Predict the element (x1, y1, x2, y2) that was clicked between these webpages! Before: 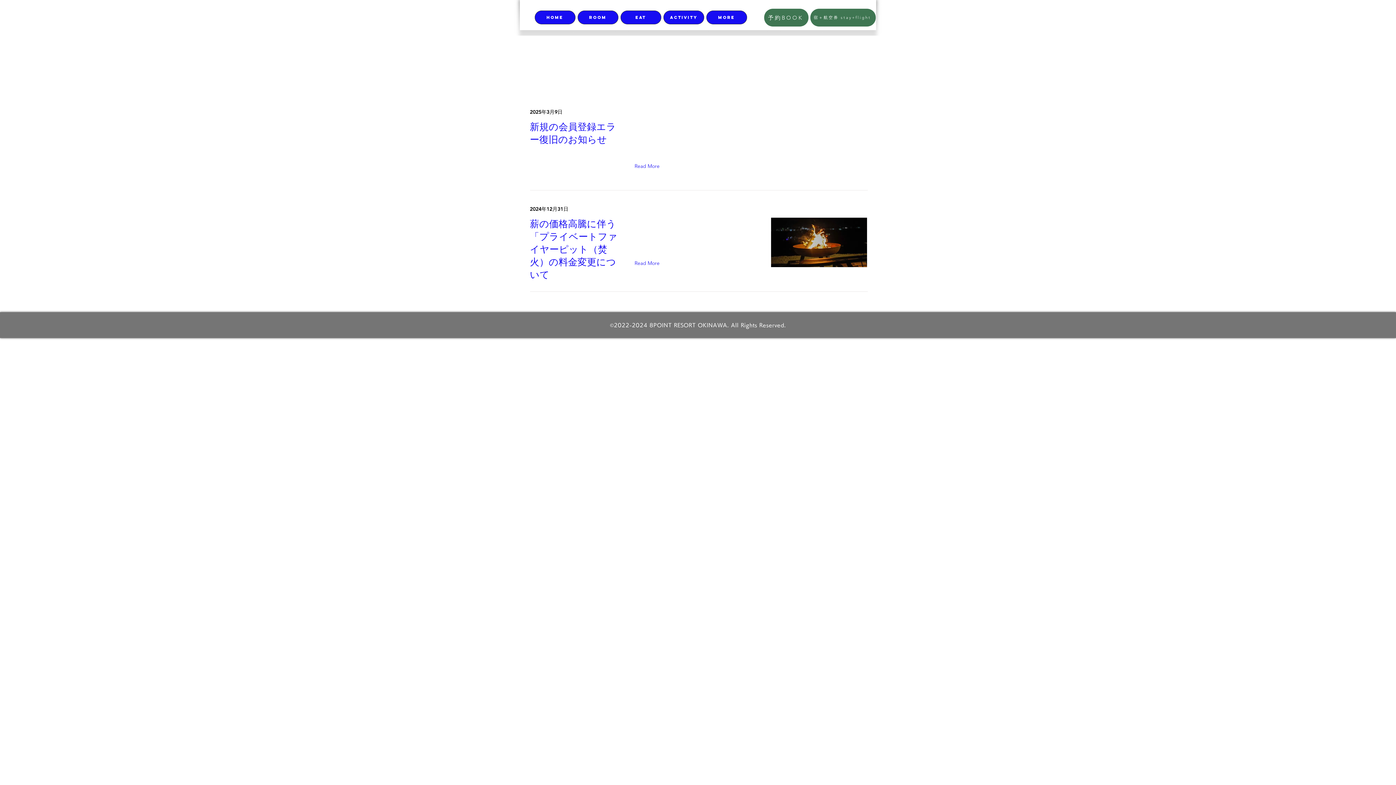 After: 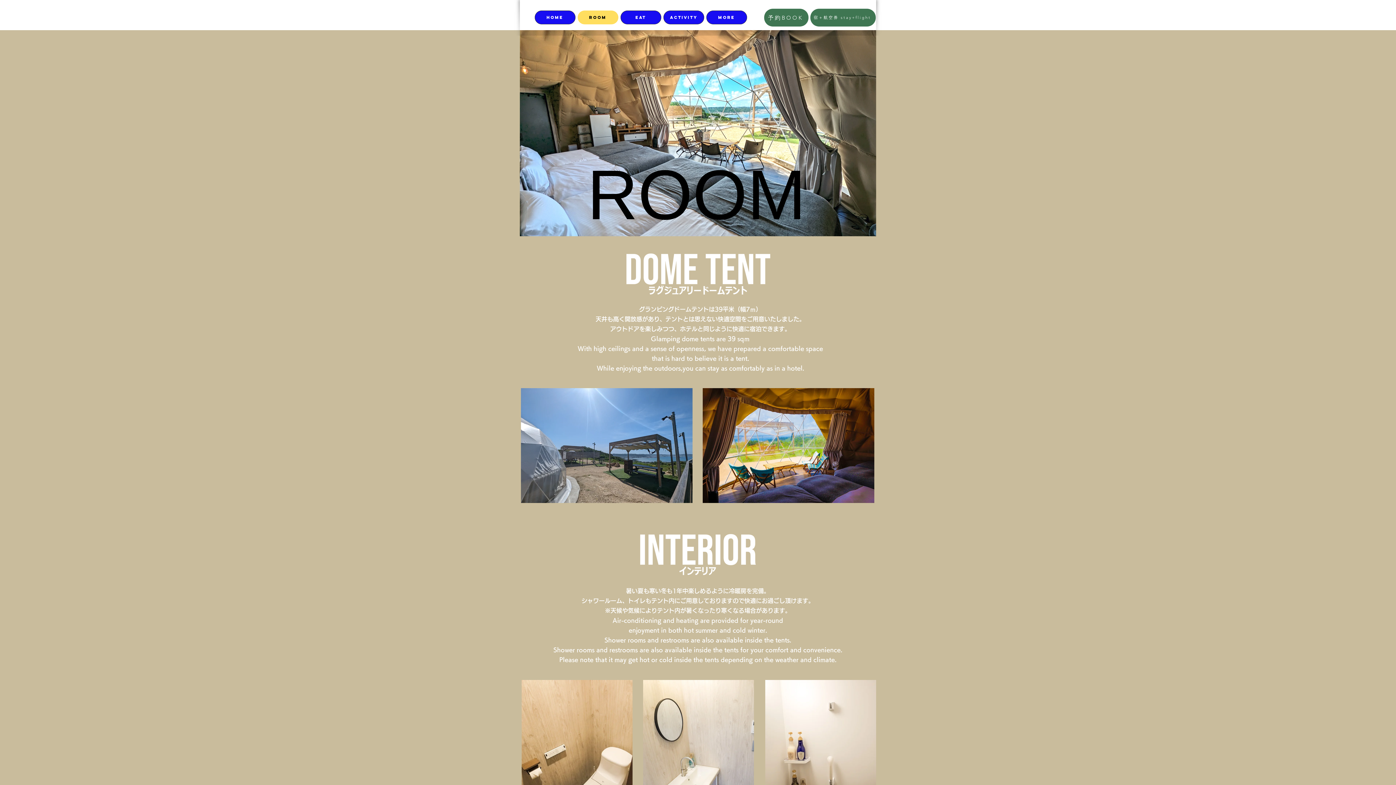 Action: label: ROOM bbox: (577, 10, 618, 24)